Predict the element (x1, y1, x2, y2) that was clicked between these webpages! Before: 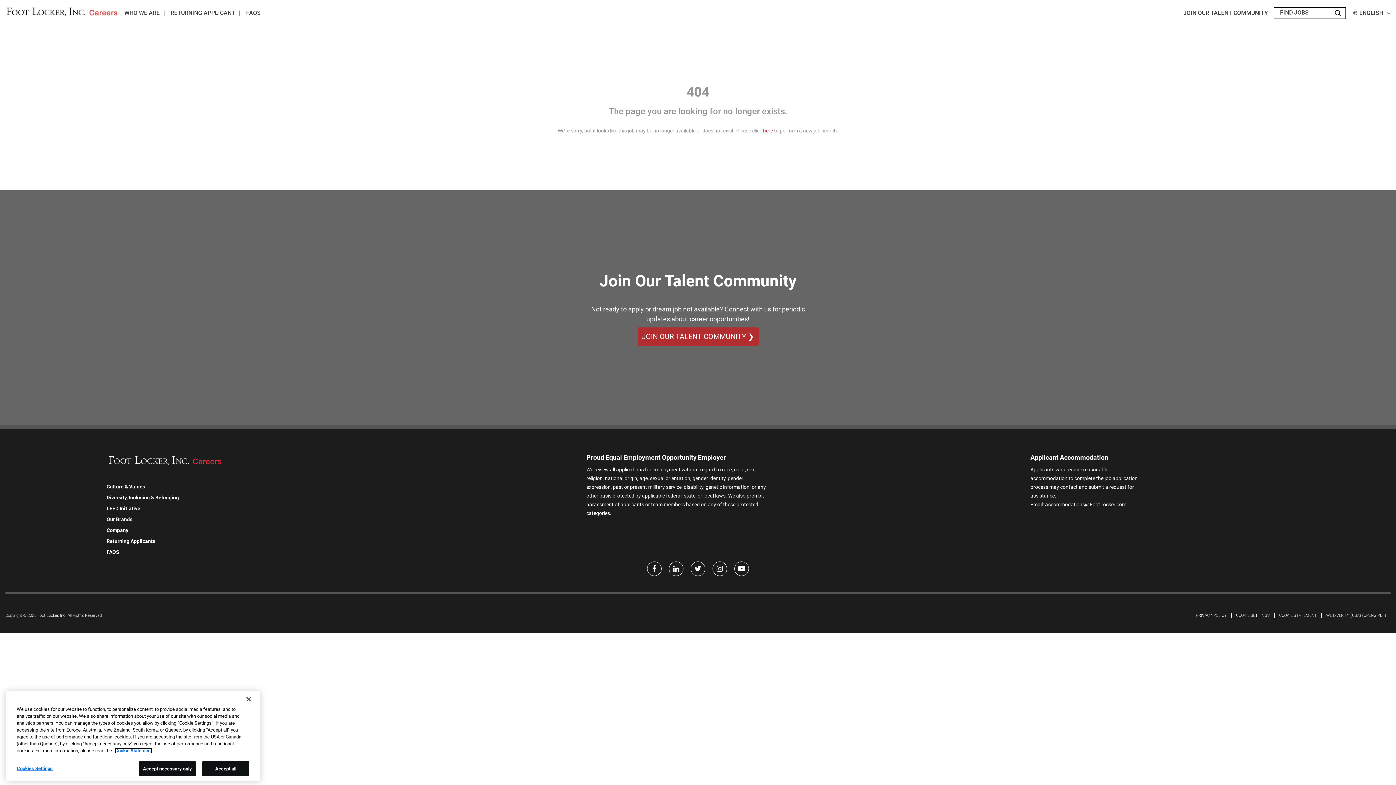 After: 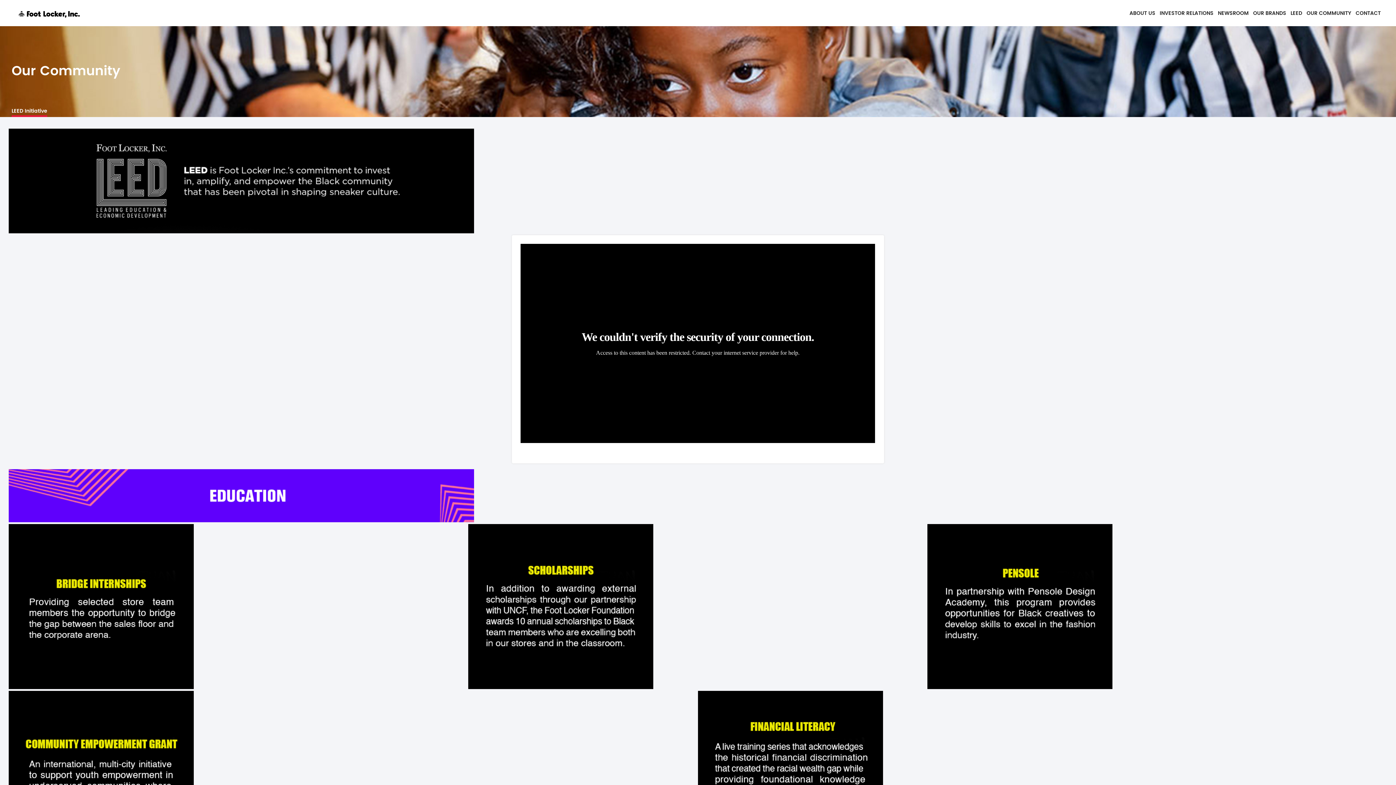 Action: label: LEED Initiative bbox: (106, 505, 140, 511)